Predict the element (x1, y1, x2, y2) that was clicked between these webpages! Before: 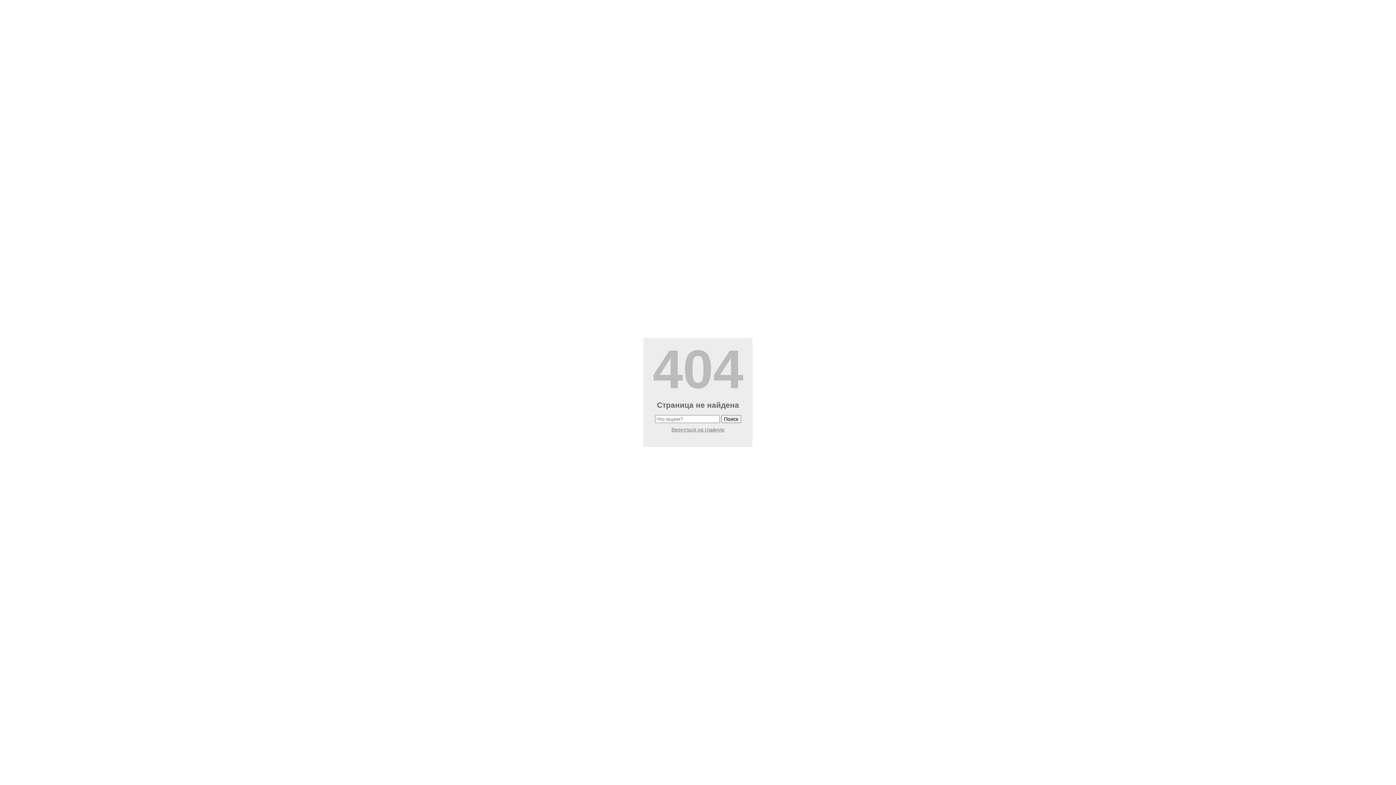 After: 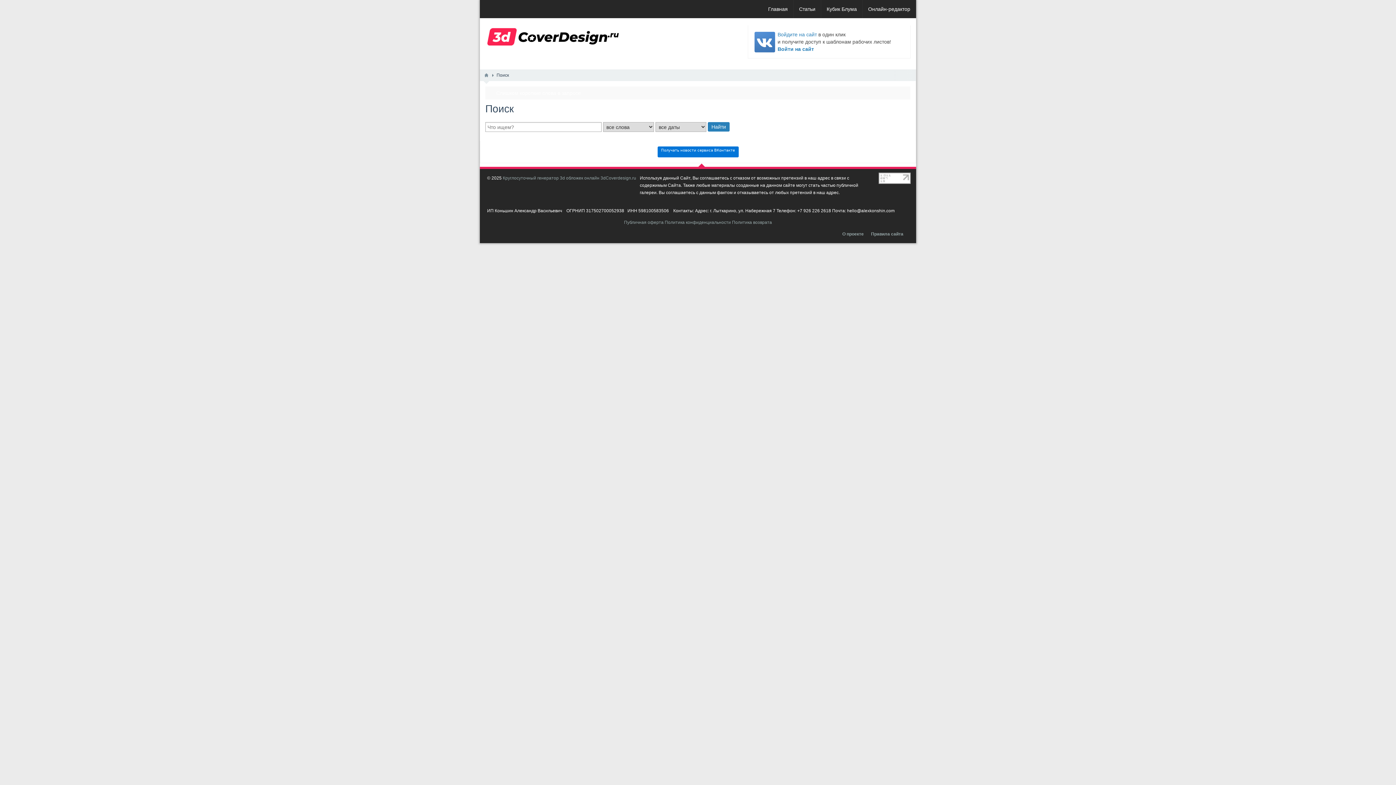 Action: bbox: (721, 415, 741, 423) label: Поиск